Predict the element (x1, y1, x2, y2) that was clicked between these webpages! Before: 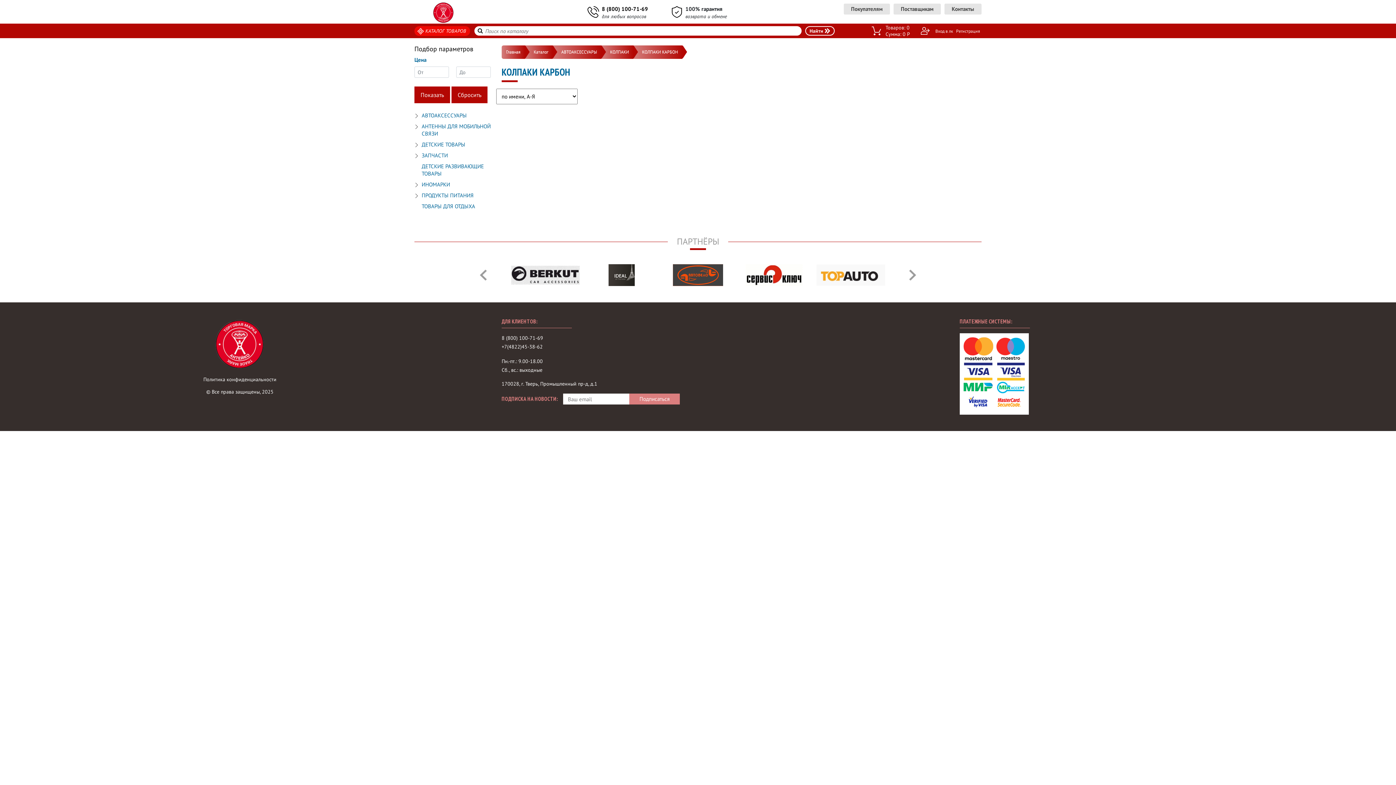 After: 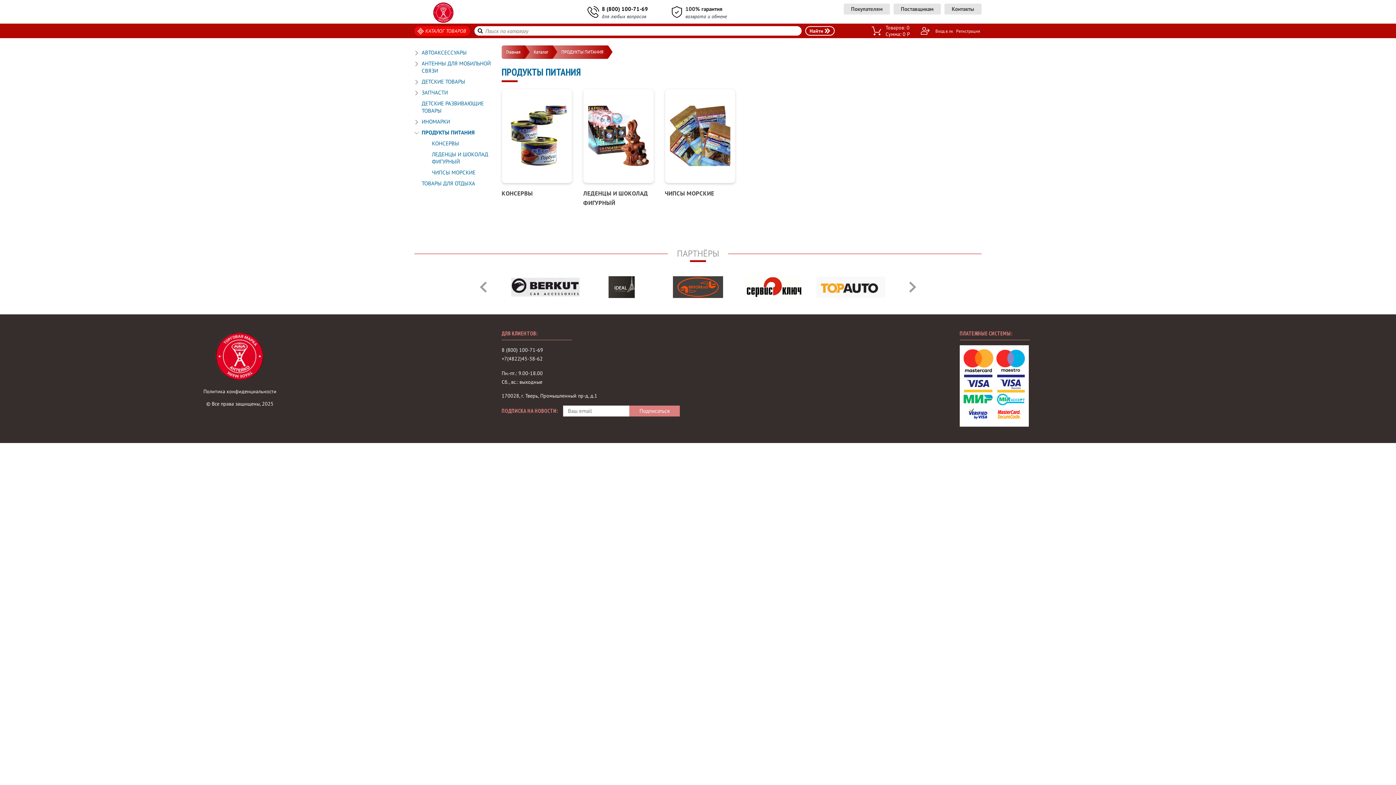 Action: bbox: (421, 192, 473, 198) label: ПРОДУКТЫ ПИТАНИЯ